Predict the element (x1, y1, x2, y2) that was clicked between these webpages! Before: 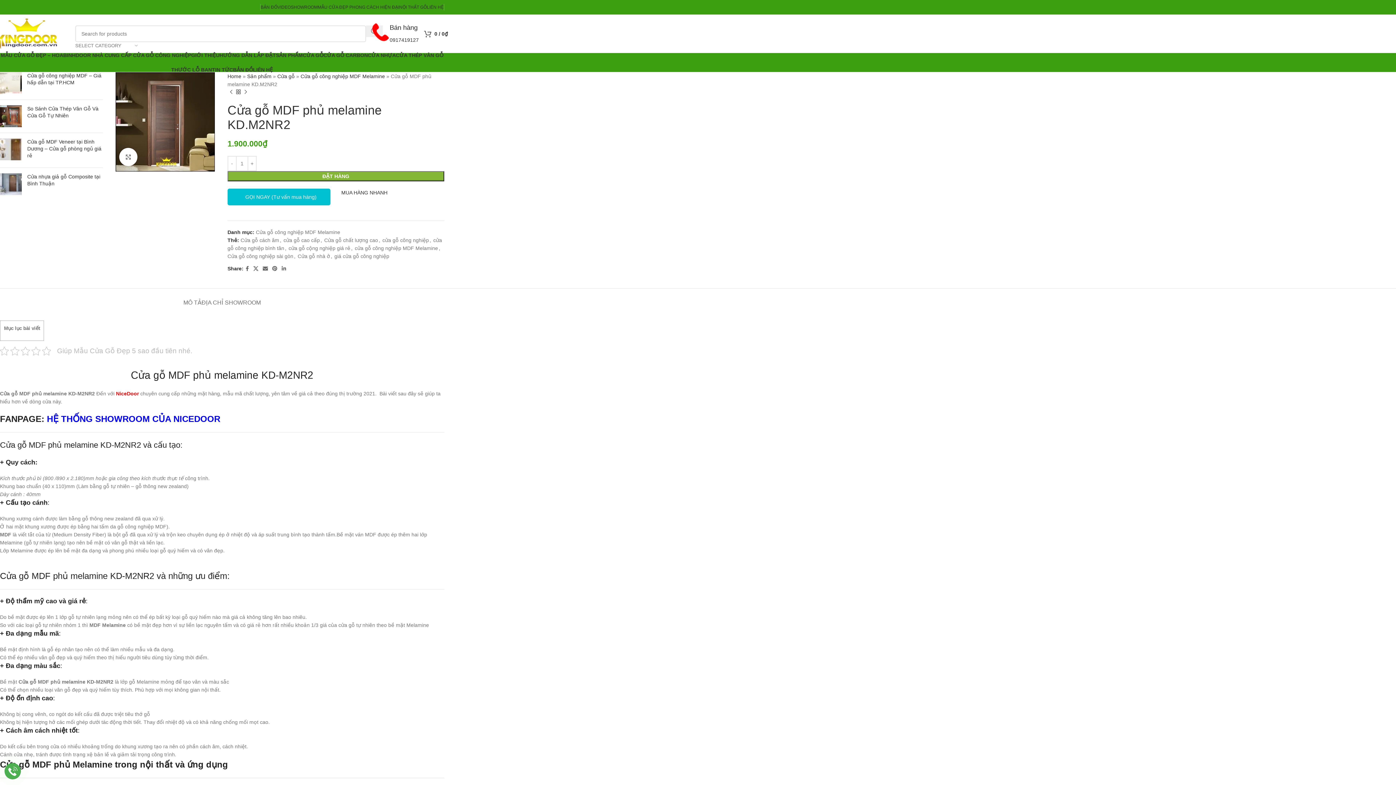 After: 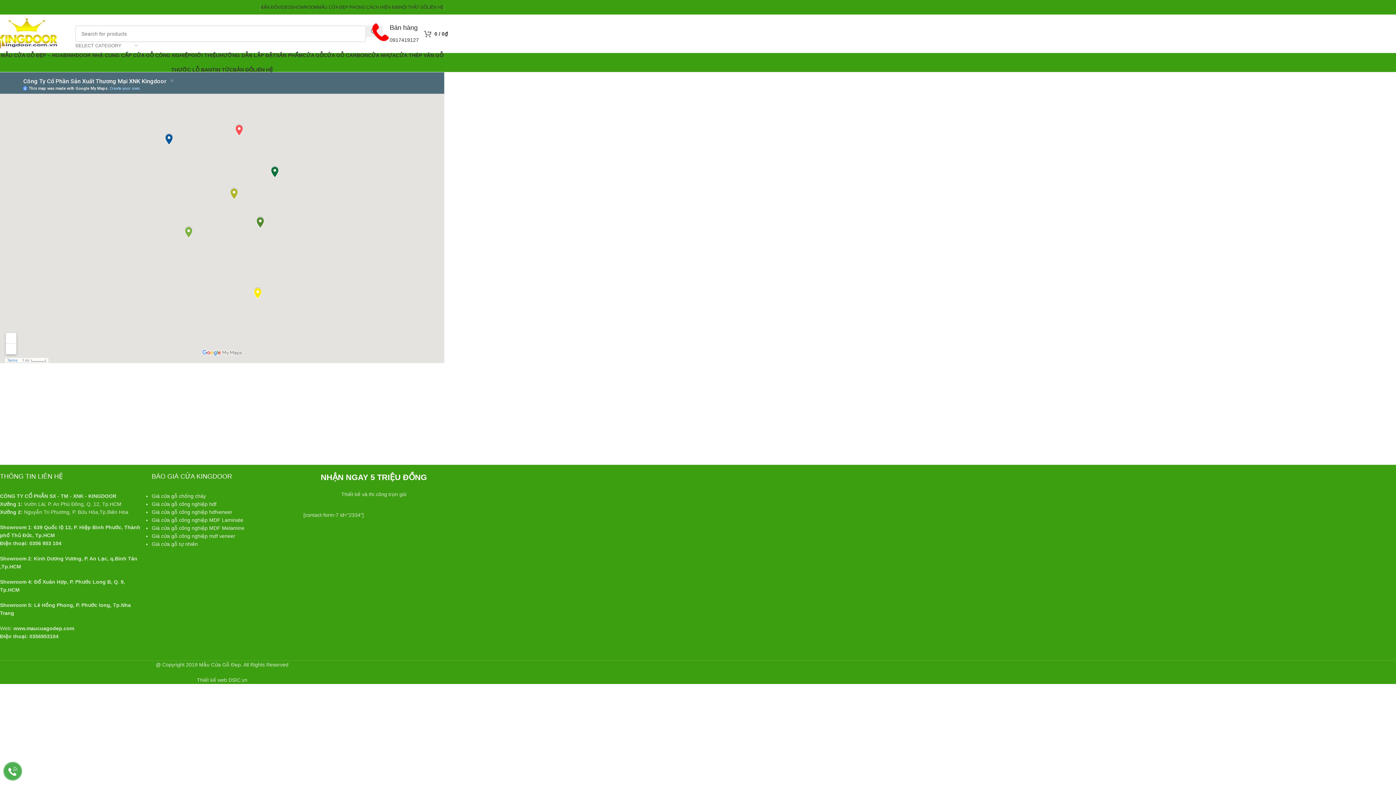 Action: label: BẢN ĐỒ bbox: (233, 62, 253, 77)